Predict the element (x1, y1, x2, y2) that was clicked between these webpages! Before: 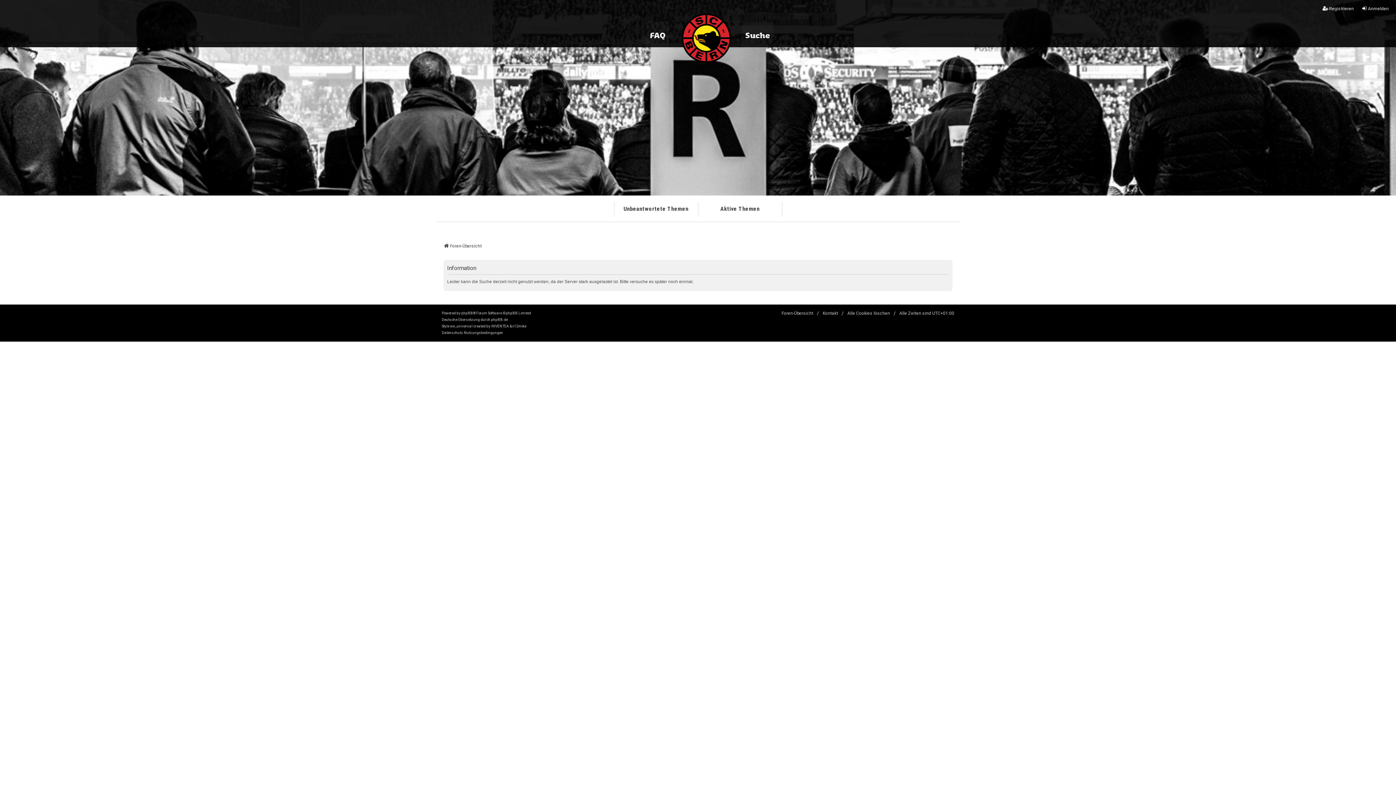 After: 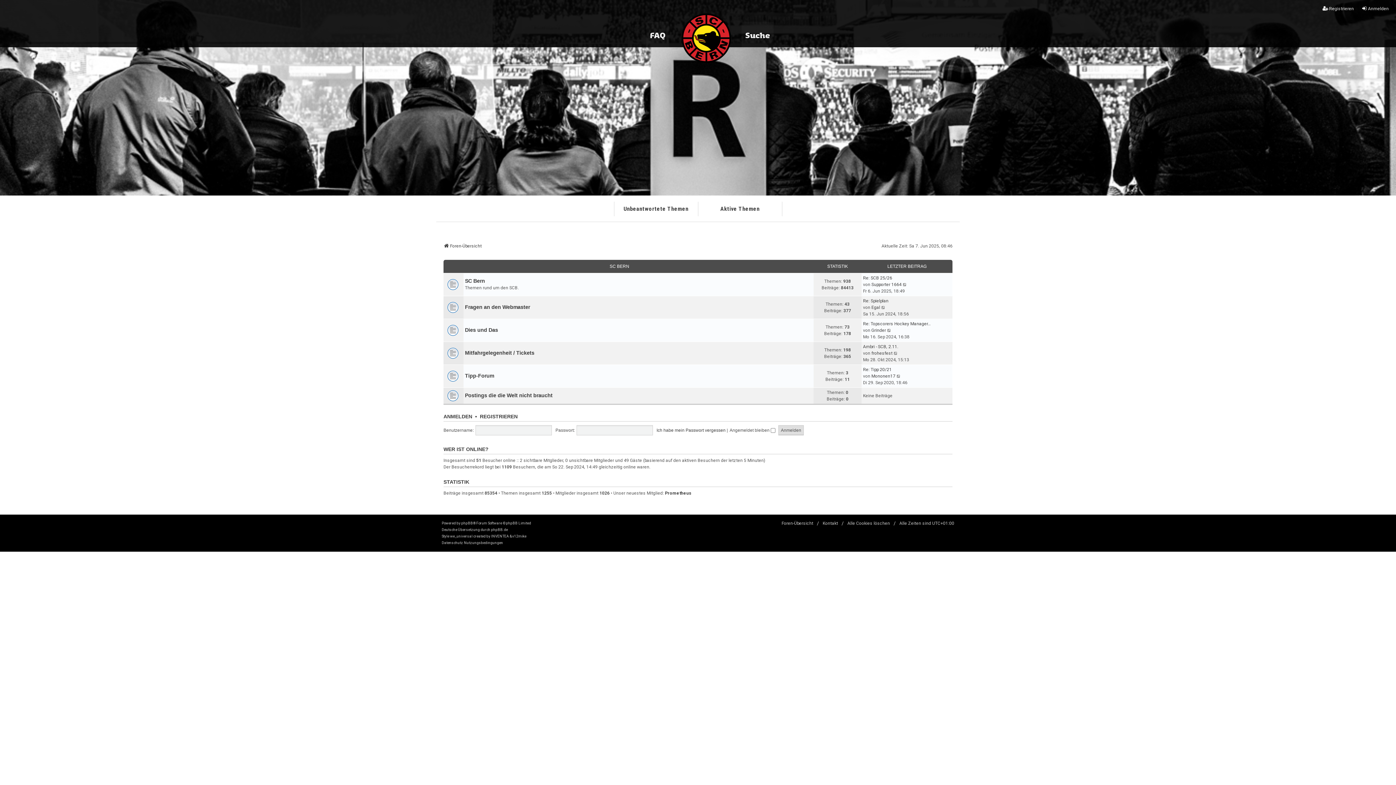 Action: bbox: (443, 242, 481, 249) label: Foren-Übersicht